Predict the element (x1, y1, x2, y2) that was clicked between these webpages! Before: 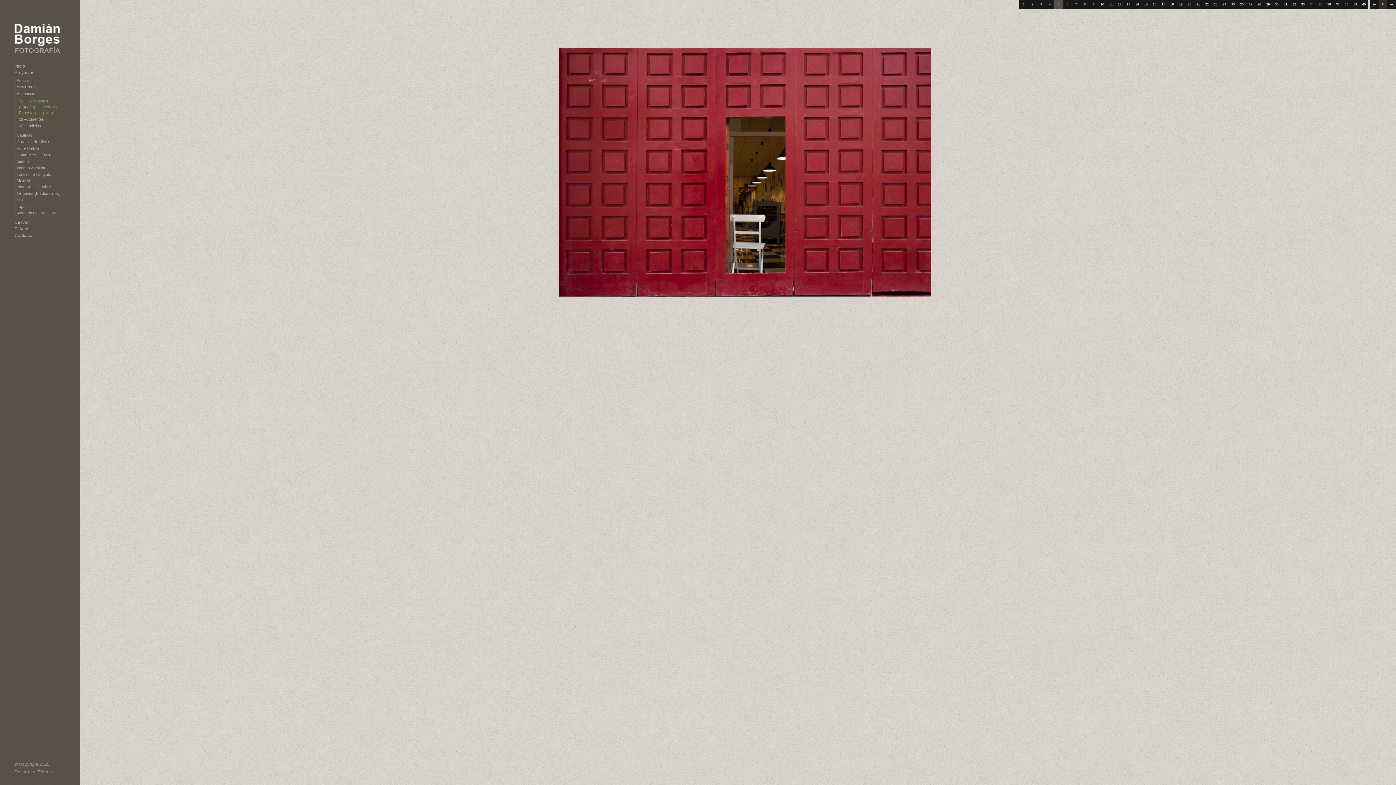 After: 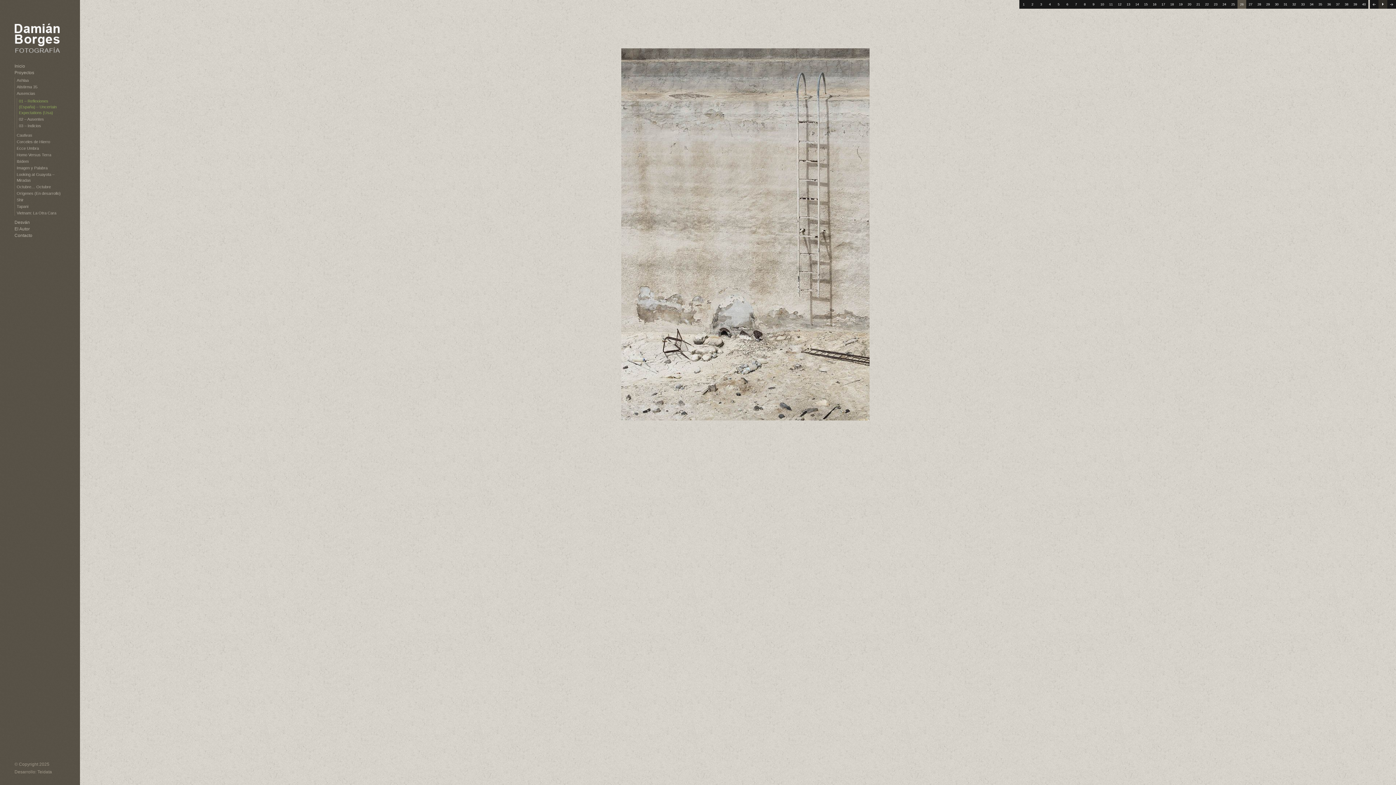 Action: label: 26 bbox: (1237, 0, 1246, 8)